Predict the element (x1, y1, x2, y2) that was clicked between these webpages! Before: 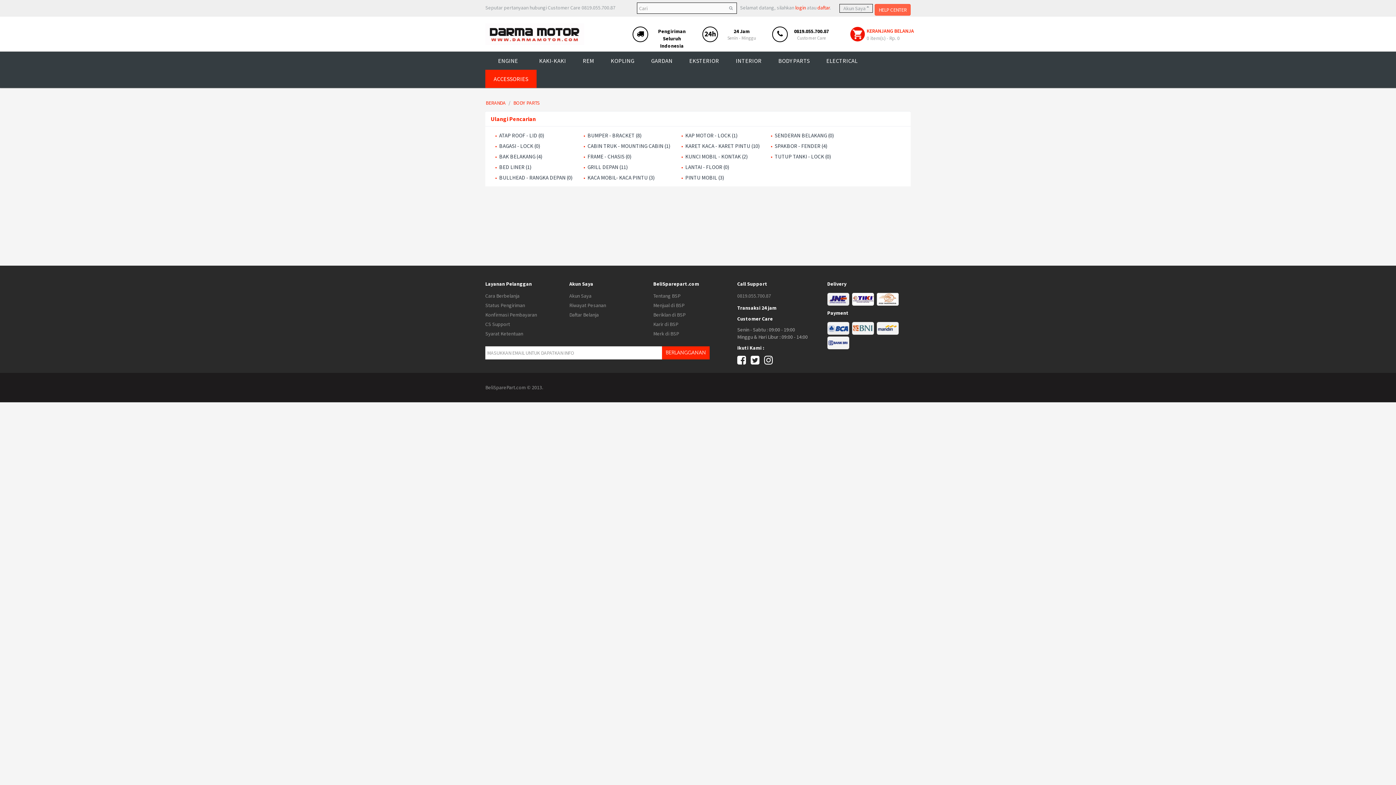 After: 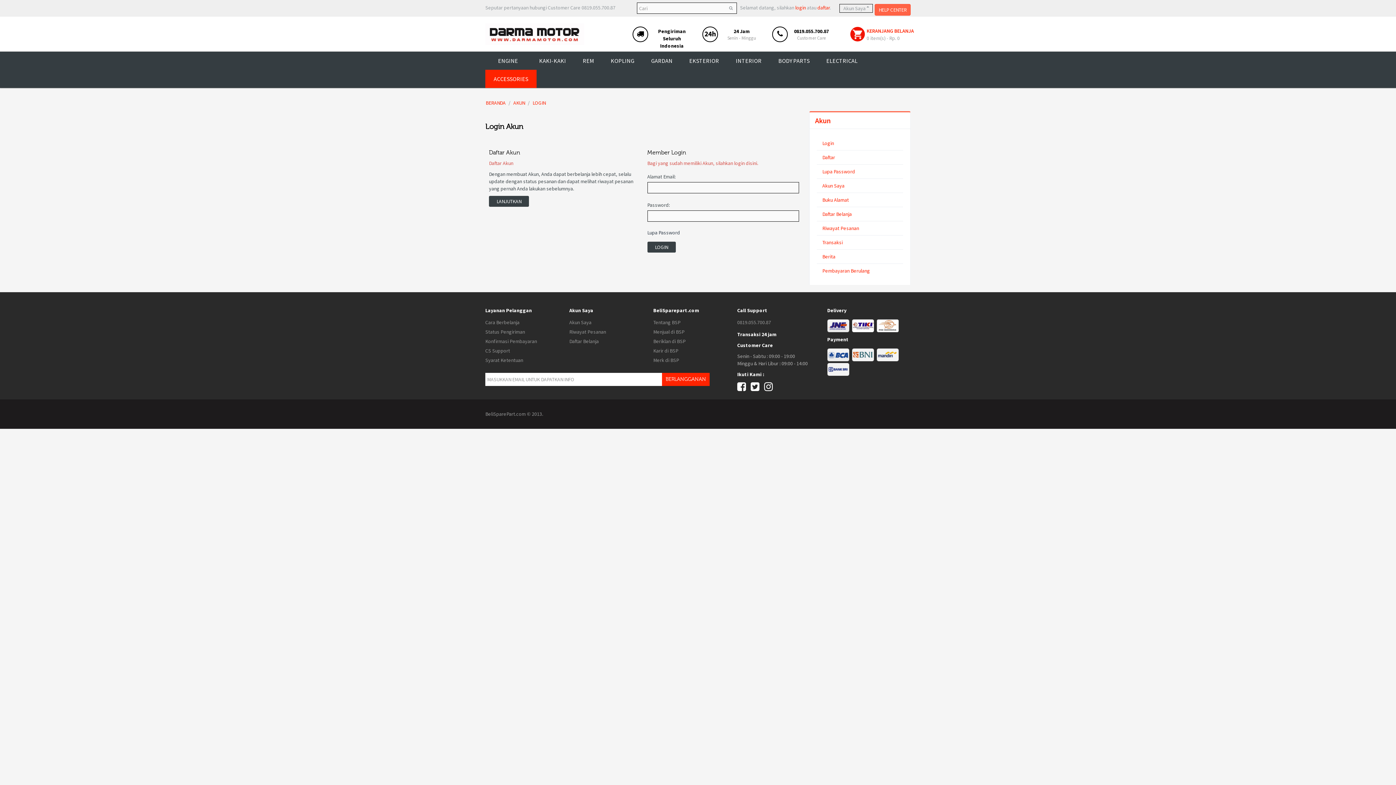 Action: label: login bbox: (795, 4, 806, 10)